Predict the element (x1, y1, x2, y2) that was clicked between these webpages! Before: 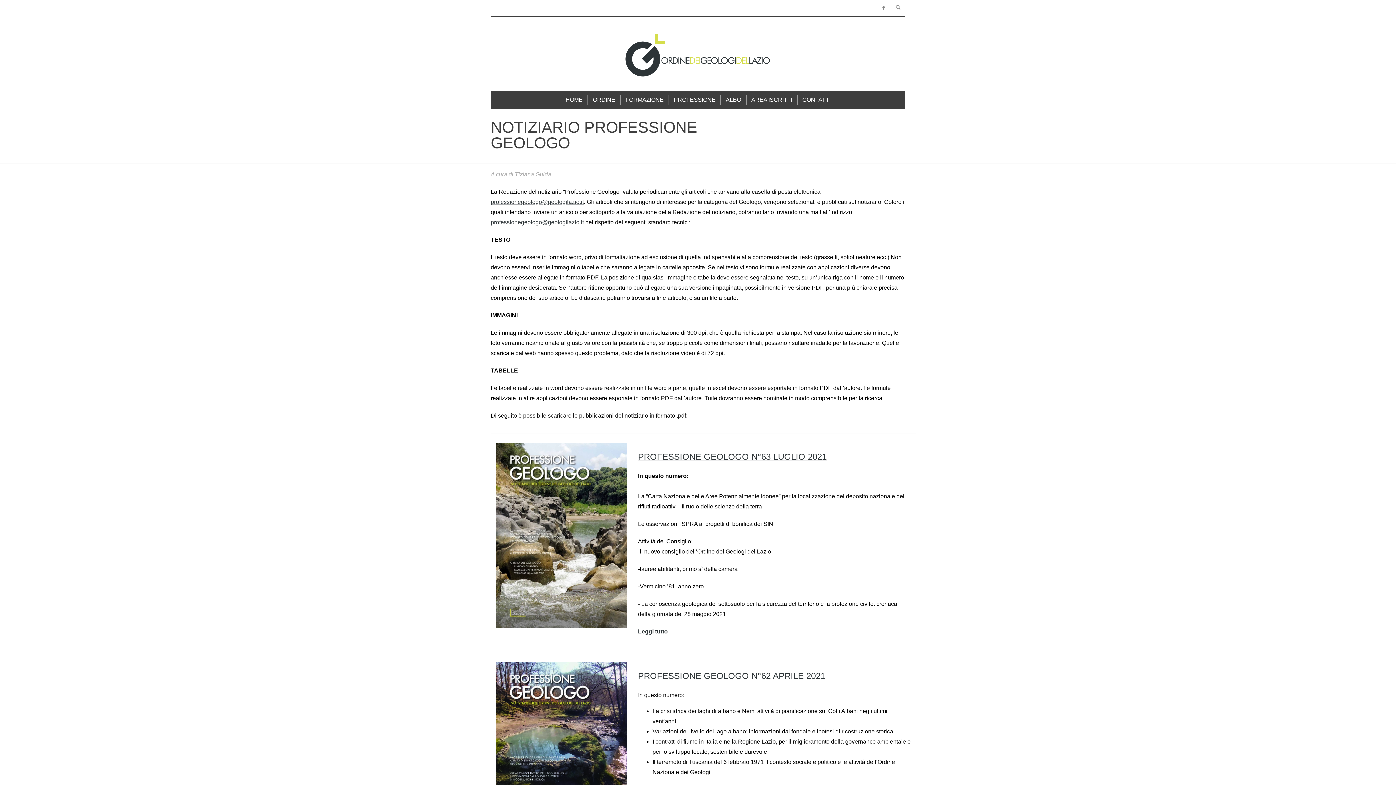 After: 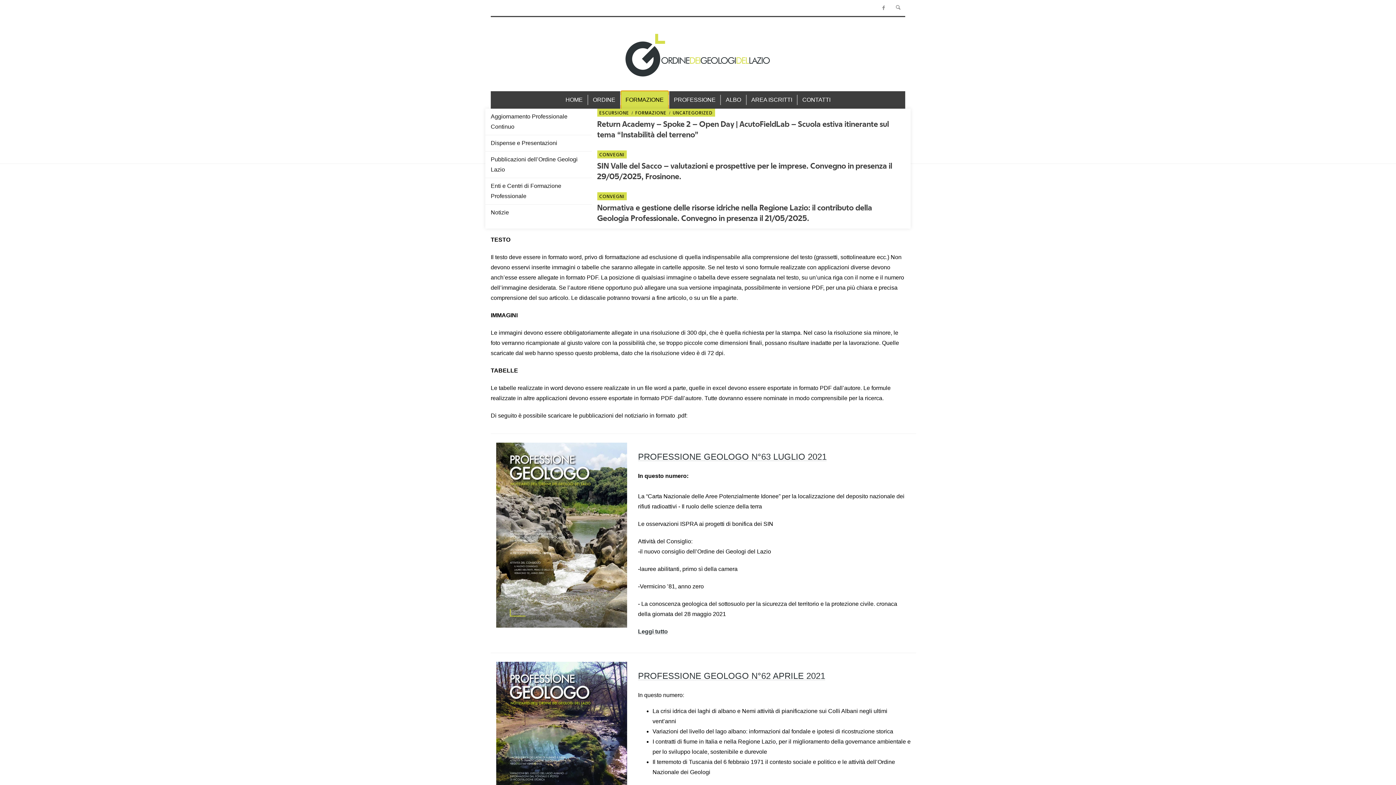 Action: bbox: (621, 91, 668, 108) label: FORMAZIONE